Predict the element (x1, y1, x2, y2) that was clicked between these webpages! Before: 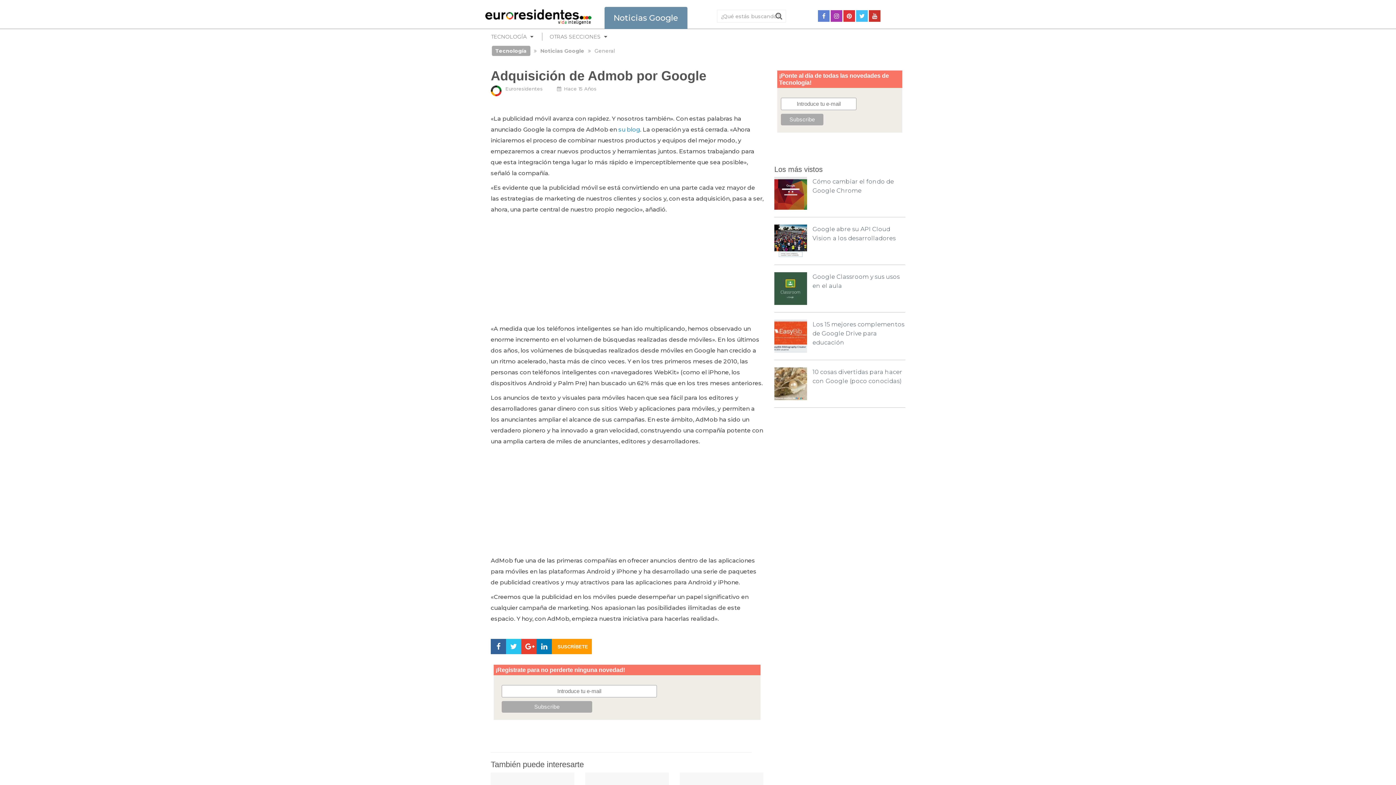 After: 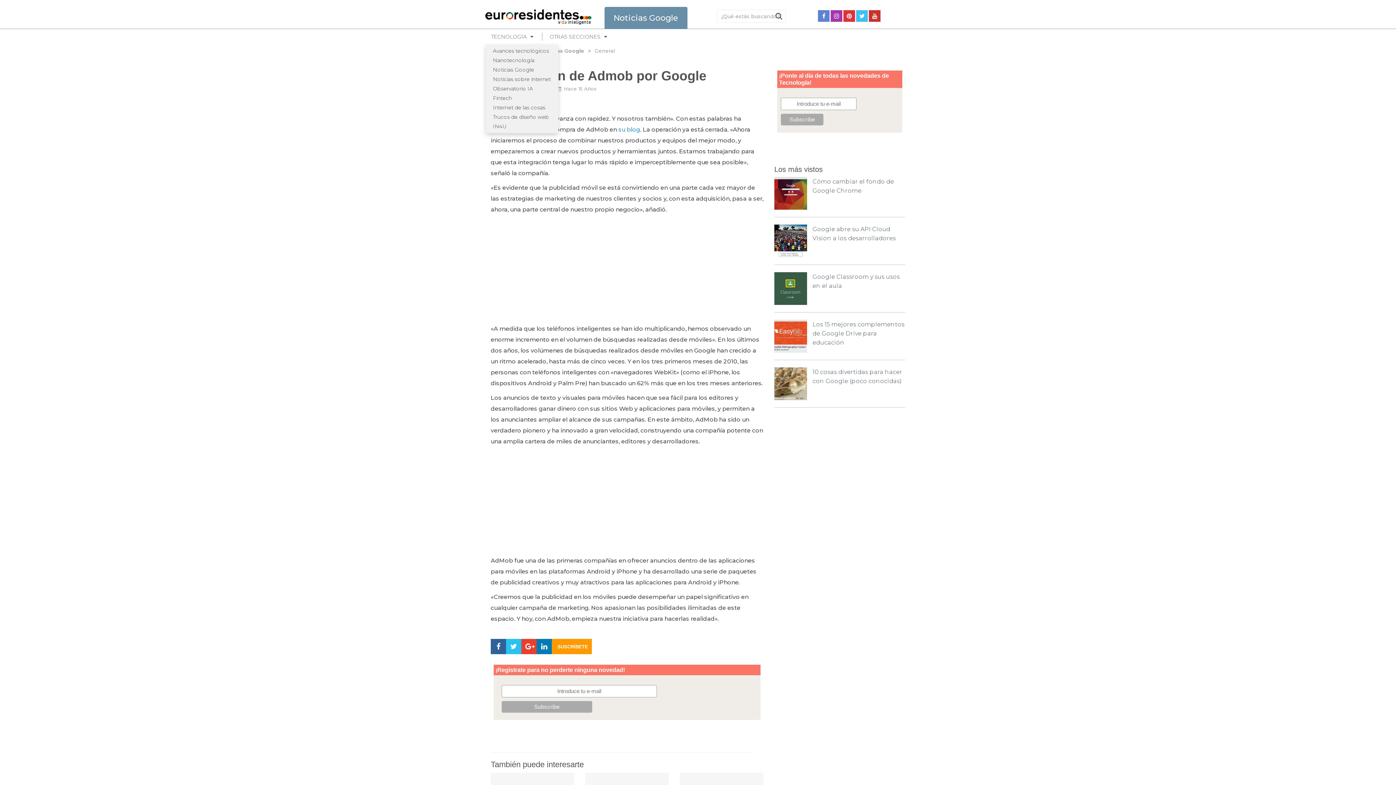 Action: label: TECNOLOGÍA bbox: (491, 33, 537, 40)